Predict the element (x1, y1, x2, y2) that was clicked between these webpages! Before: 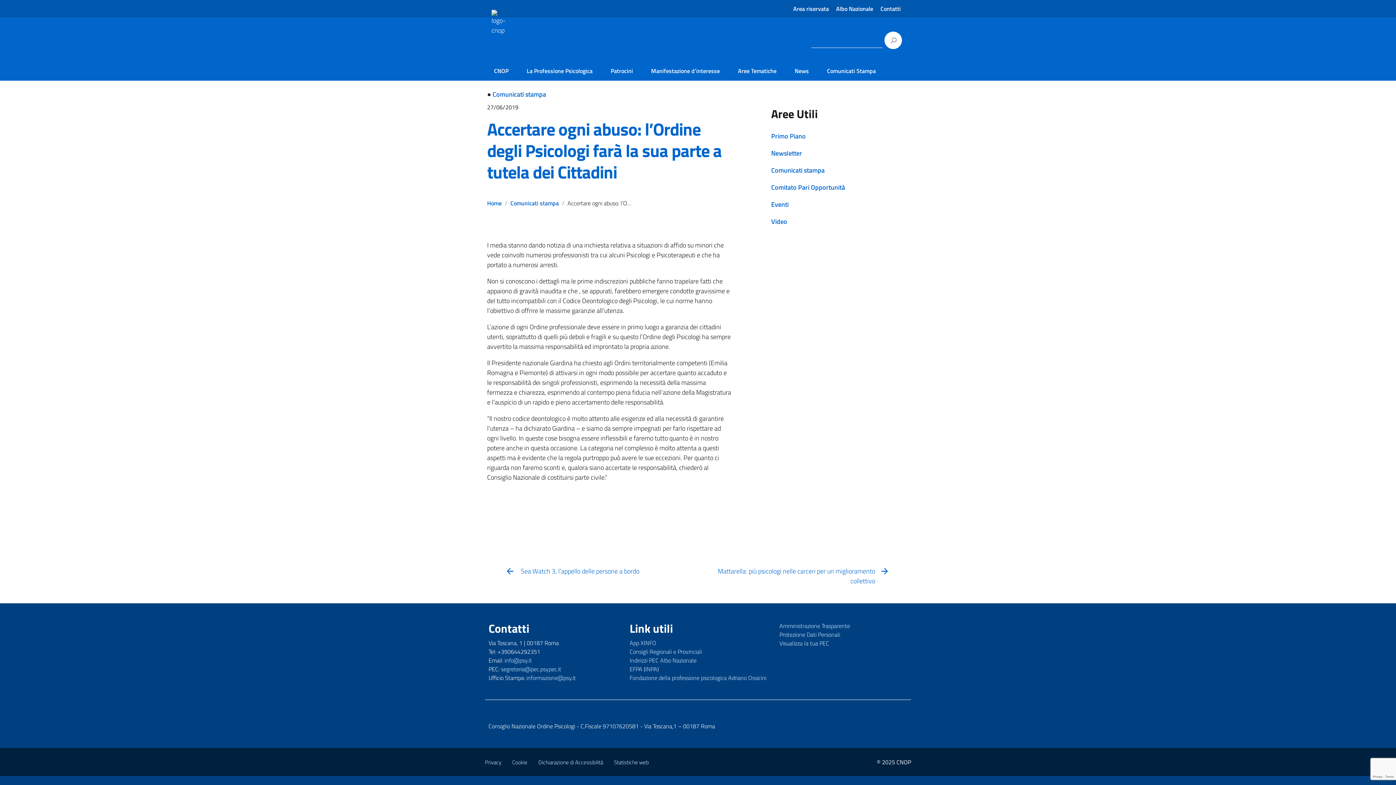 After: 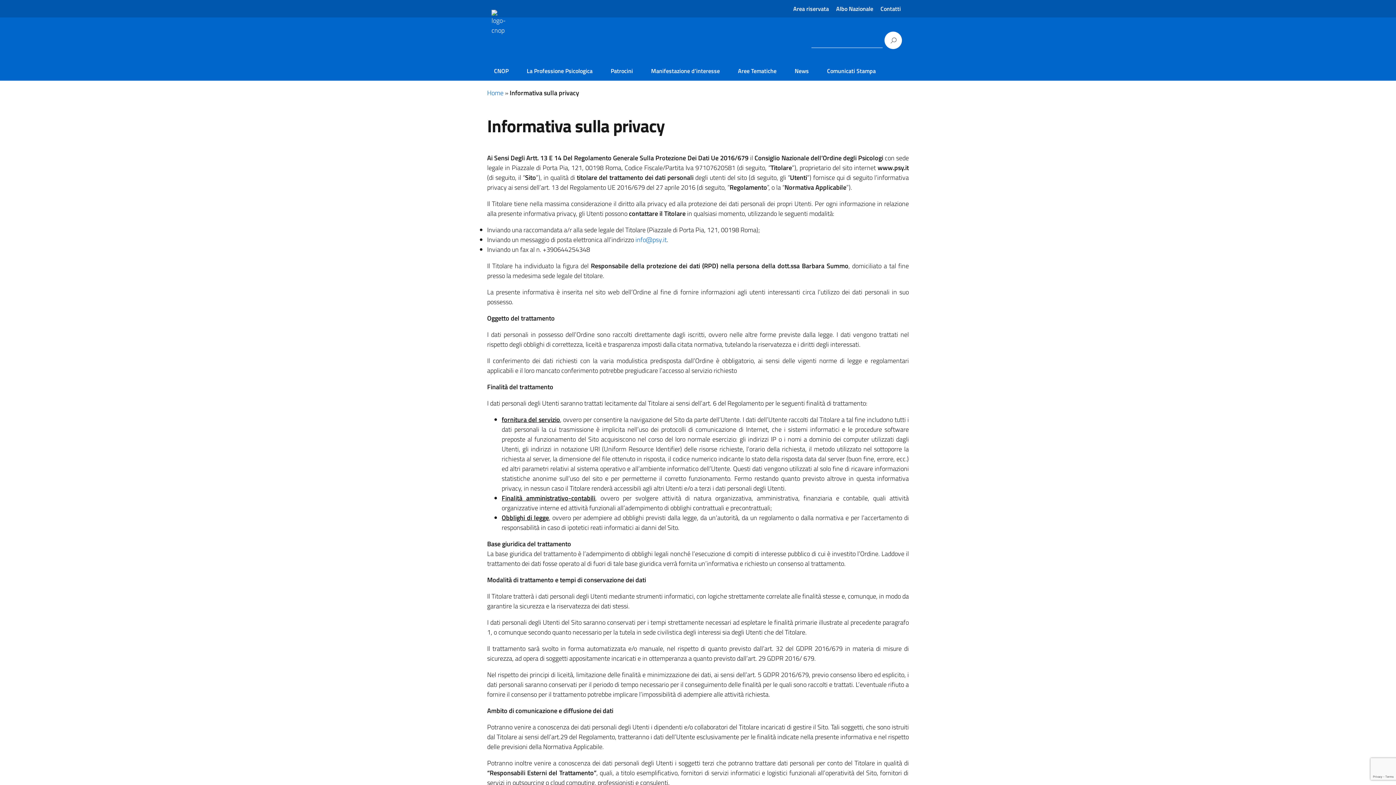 Action: label: Privacy bbox: (485, 758, 501, 766)